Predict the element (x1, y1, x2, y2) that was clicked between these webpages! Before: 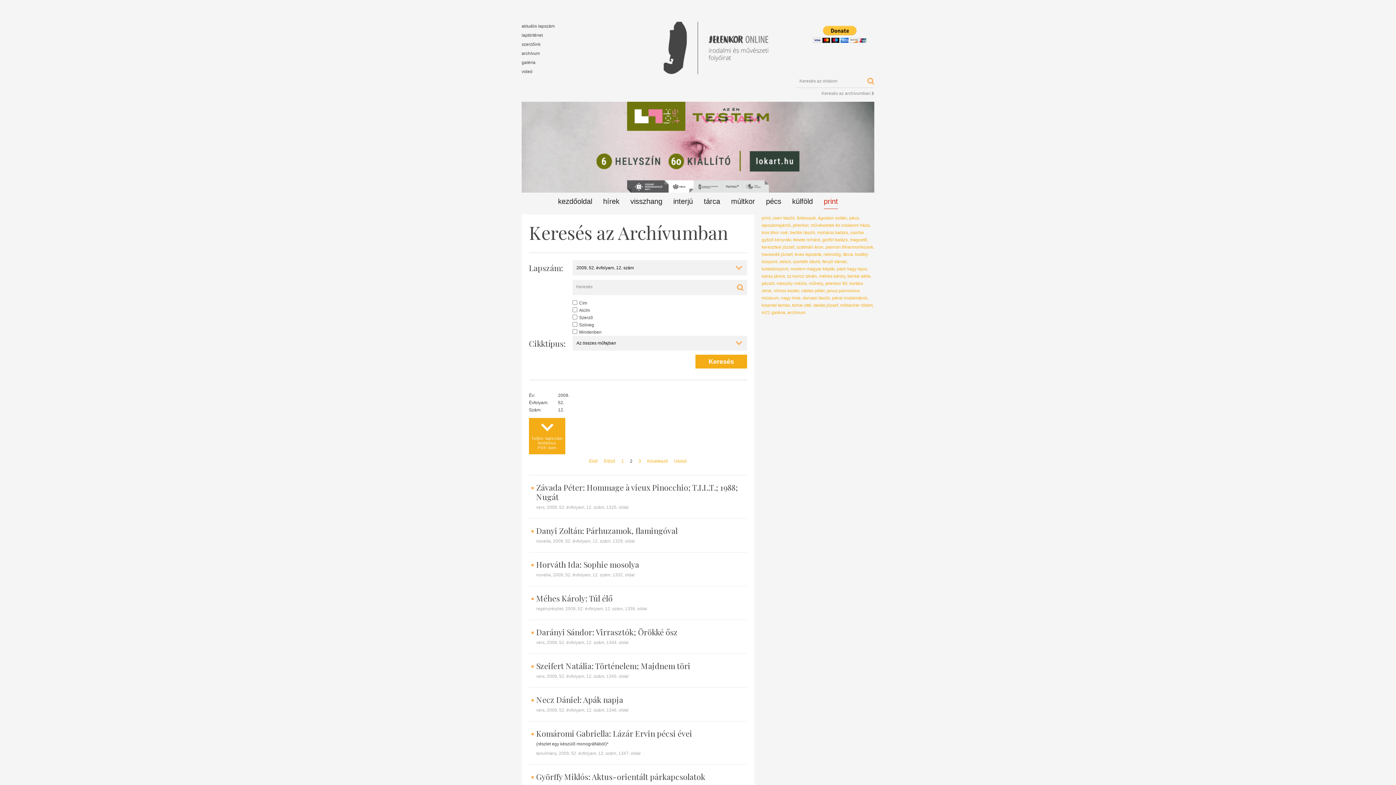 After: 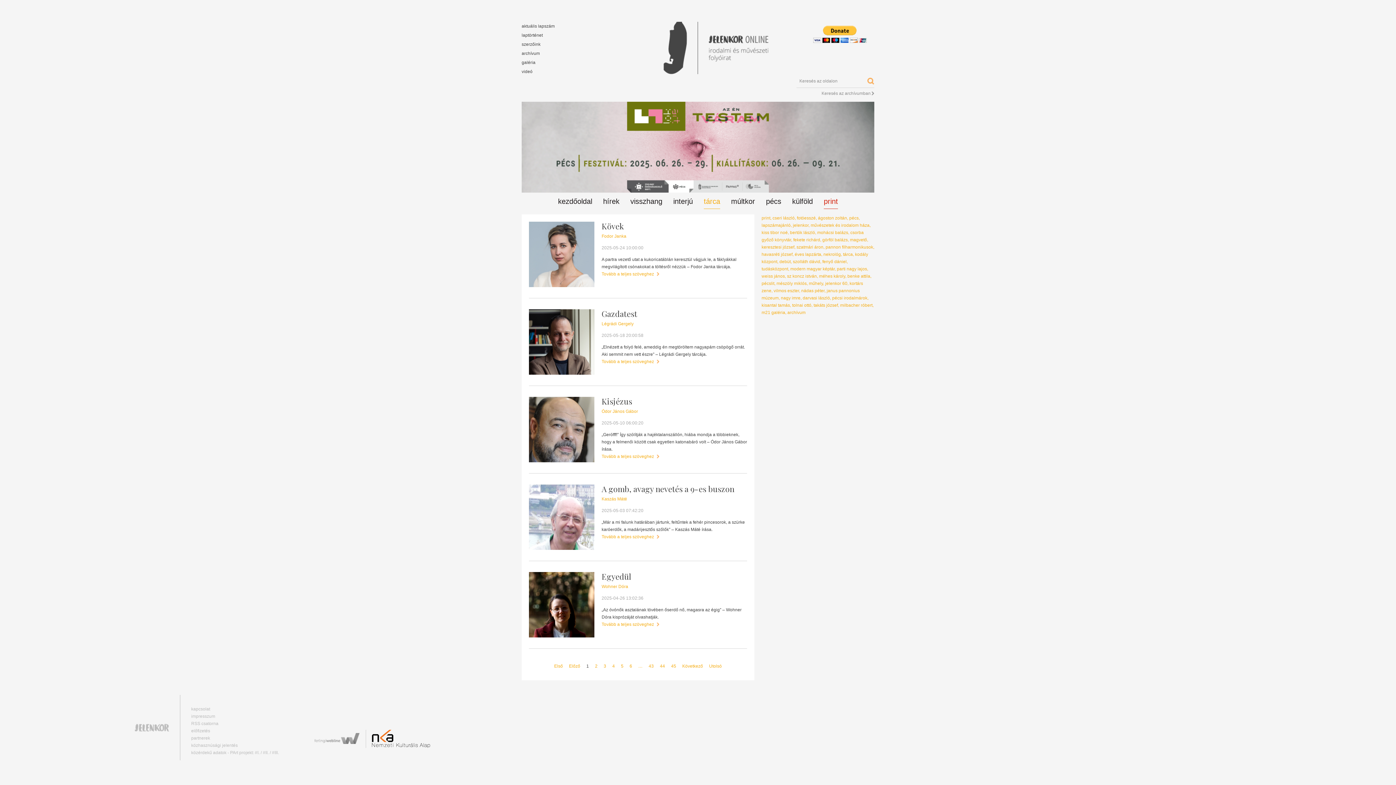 Action: label: tárca bbox: (704, 194, 720, 209)